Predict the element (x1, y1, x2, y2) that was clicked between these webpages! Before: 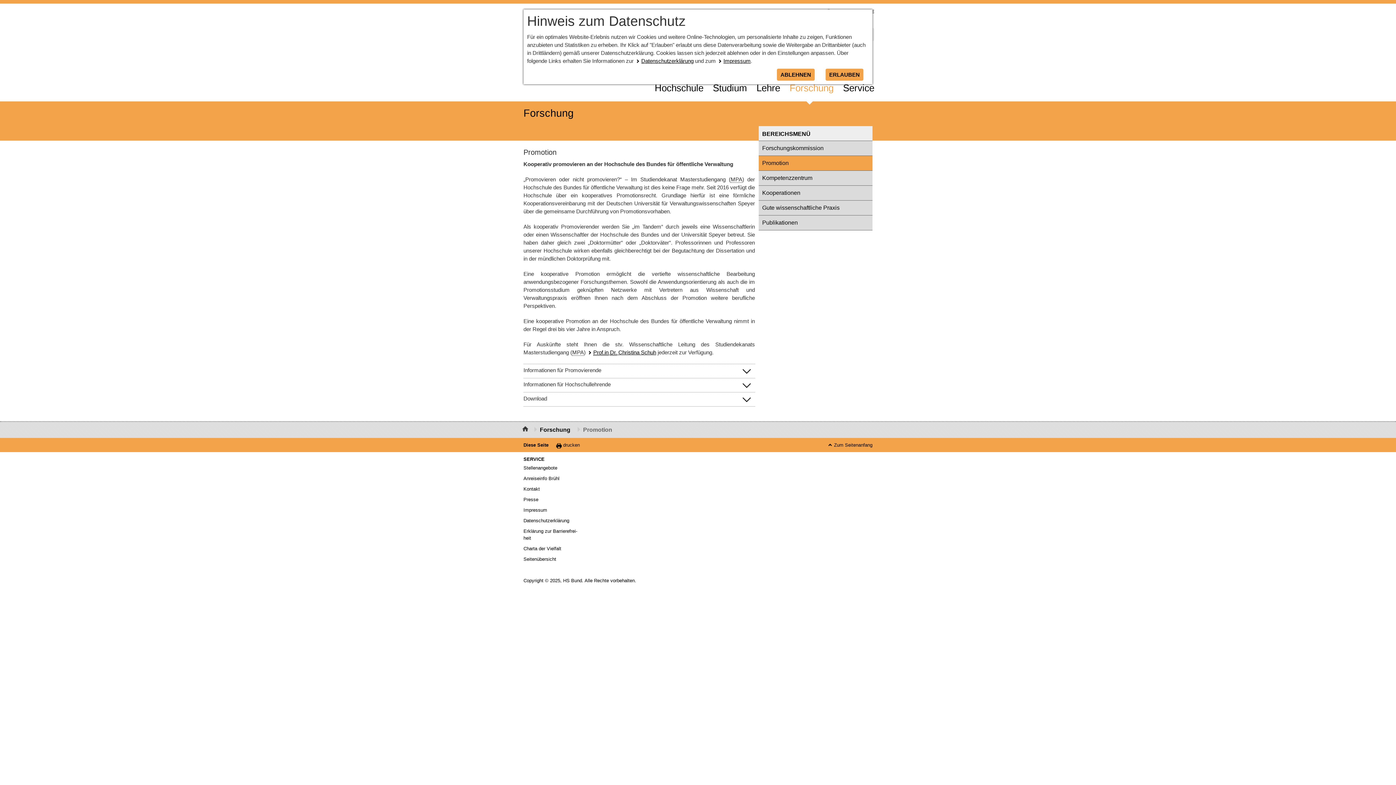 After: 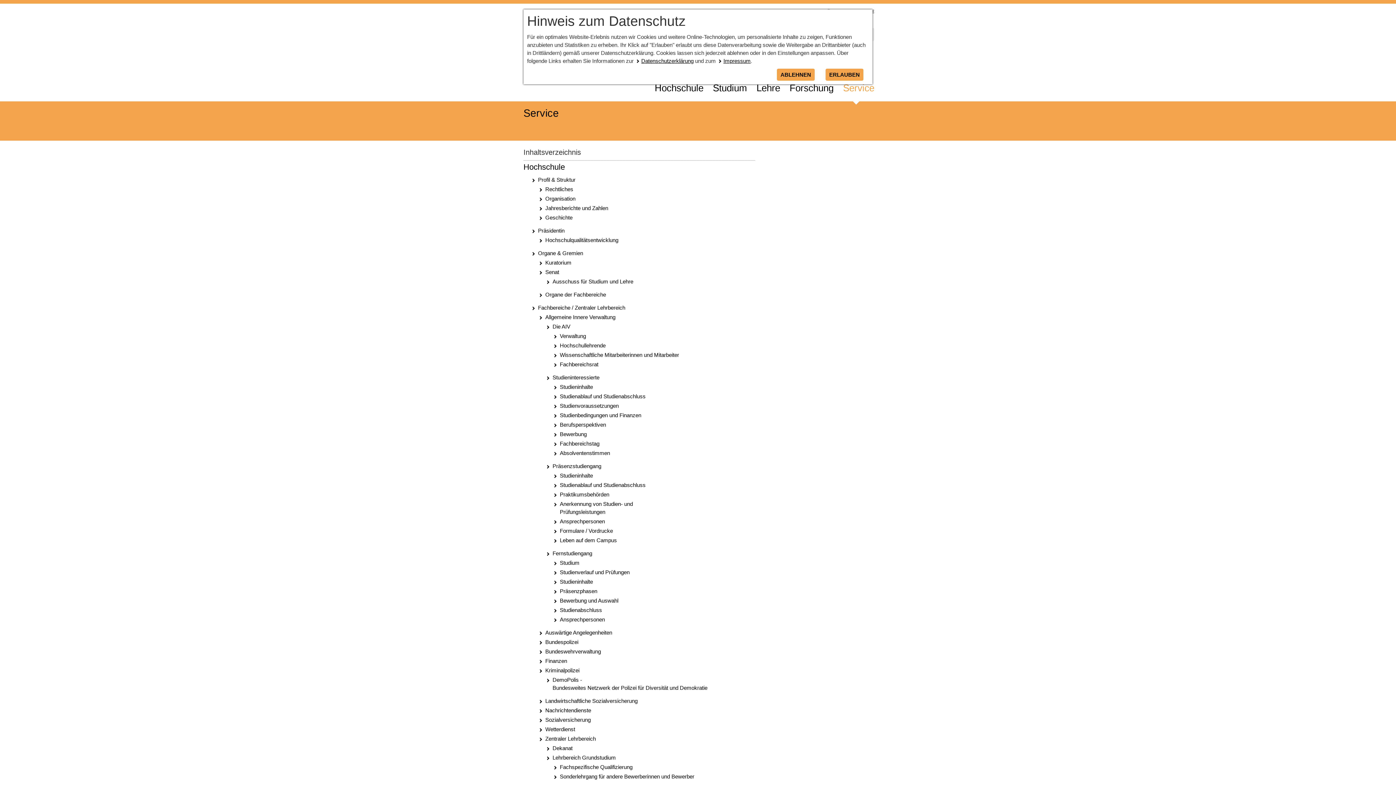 Action: bbox: (523, 554, 578, 564) label: Sei­ten­über­sicht